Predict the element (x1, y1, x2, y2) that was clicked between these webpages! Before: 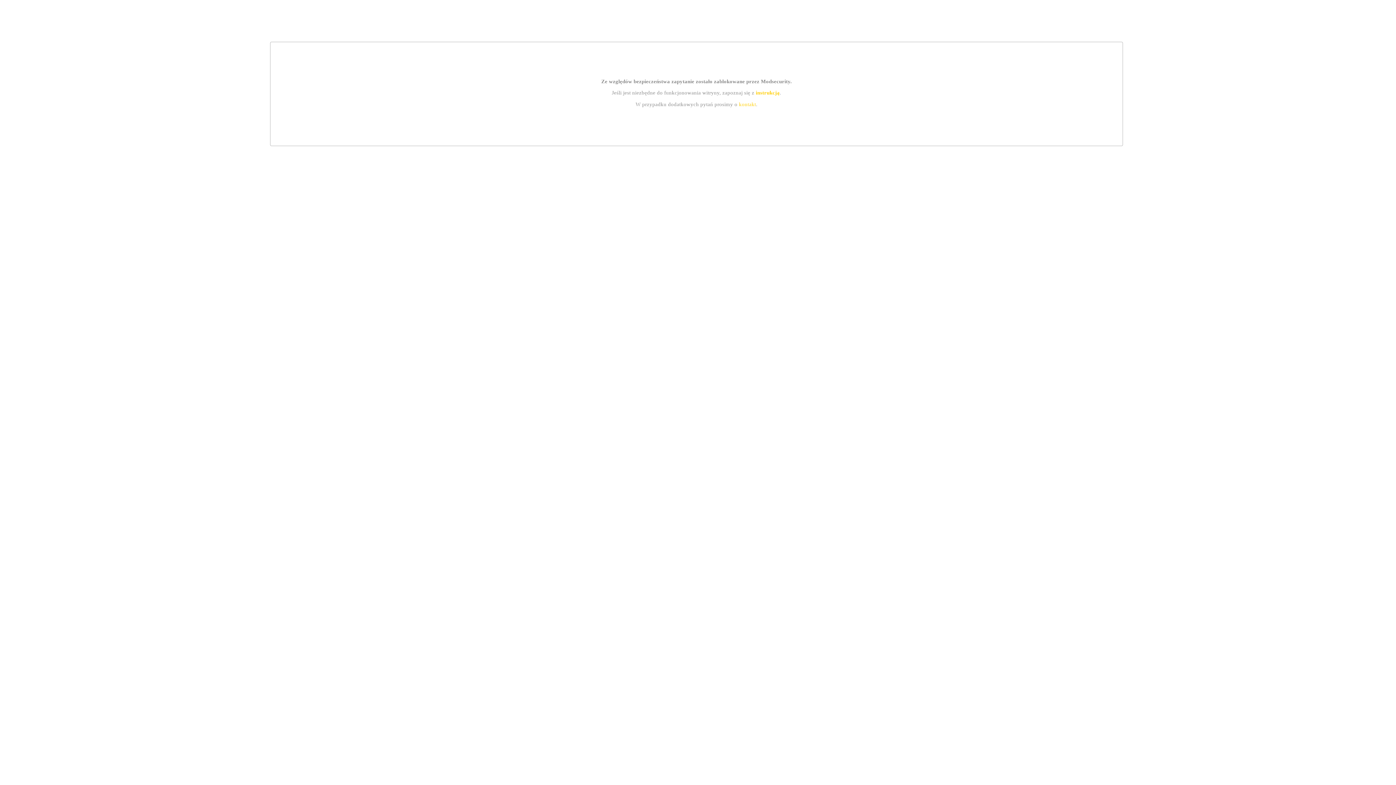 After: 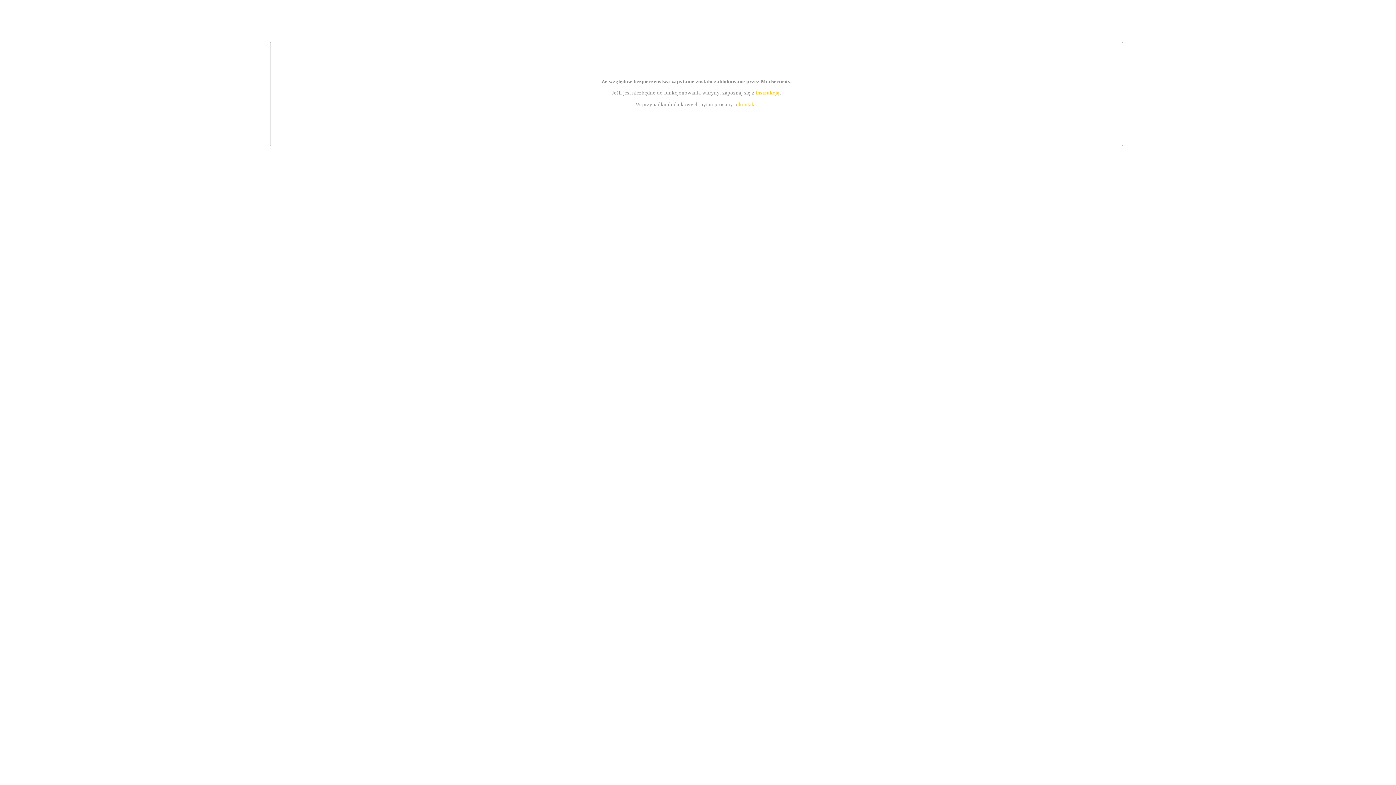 Action: label: instrukcją bbox: (755, 89, 779, 95)